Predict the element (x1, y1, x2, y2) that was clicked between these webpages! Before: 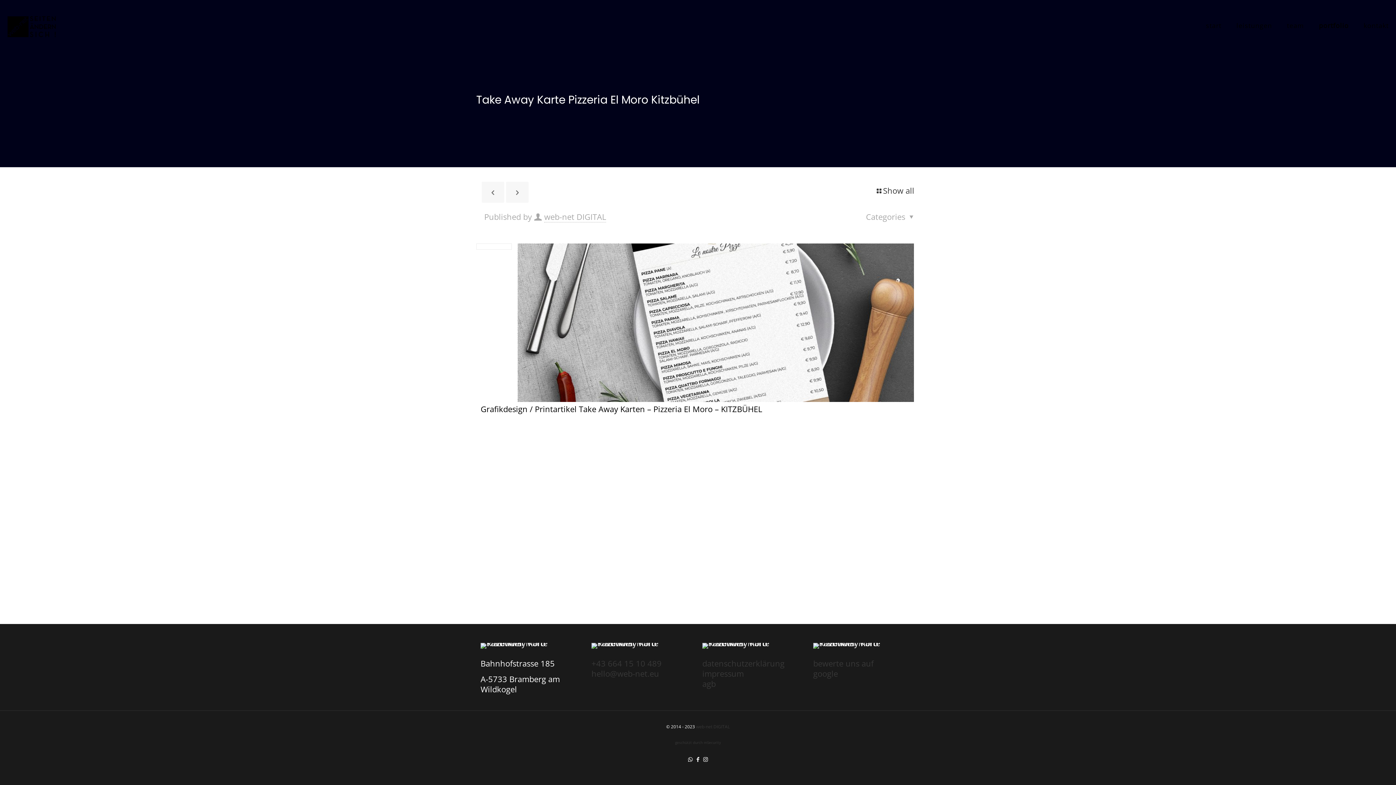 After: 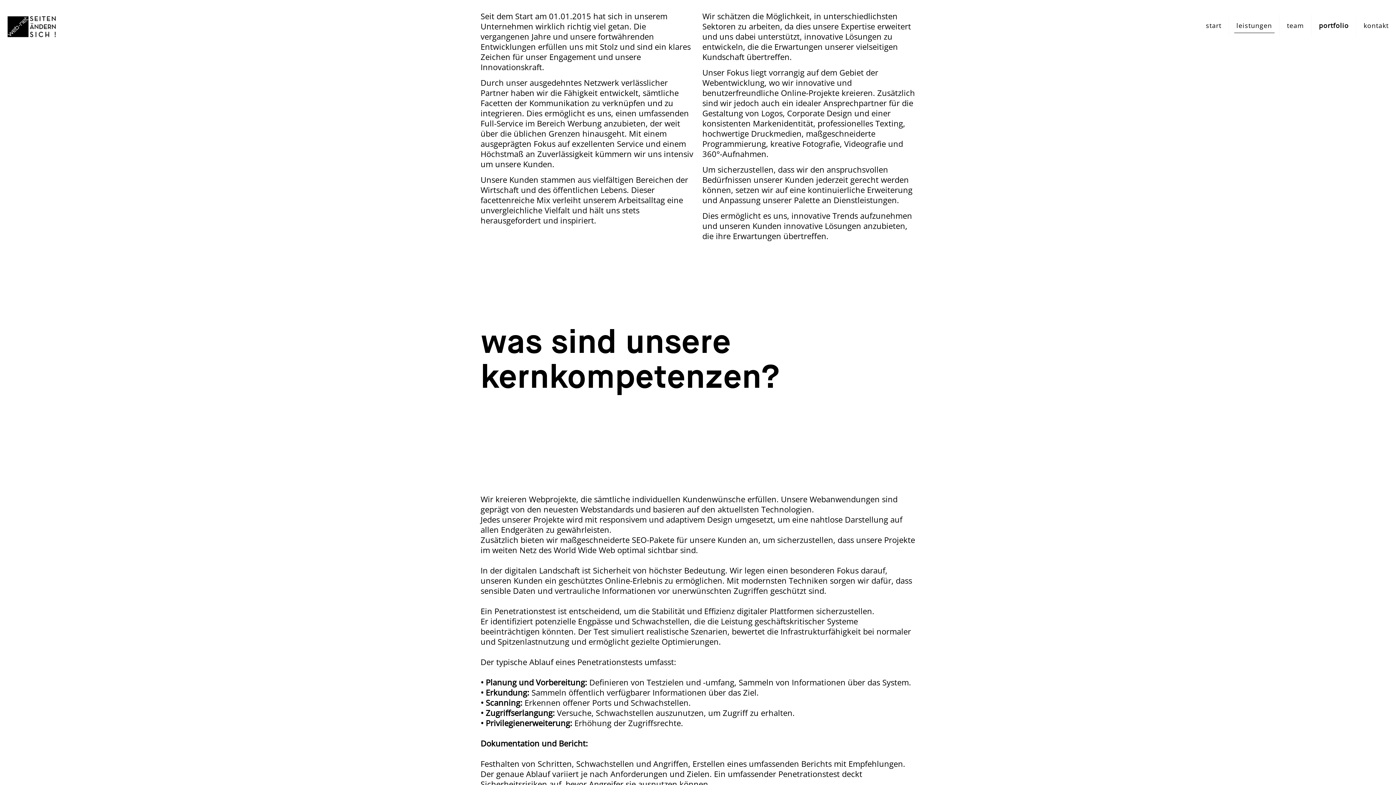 Action: label: leistungen bbox: (1229, 0, 1280, 50)